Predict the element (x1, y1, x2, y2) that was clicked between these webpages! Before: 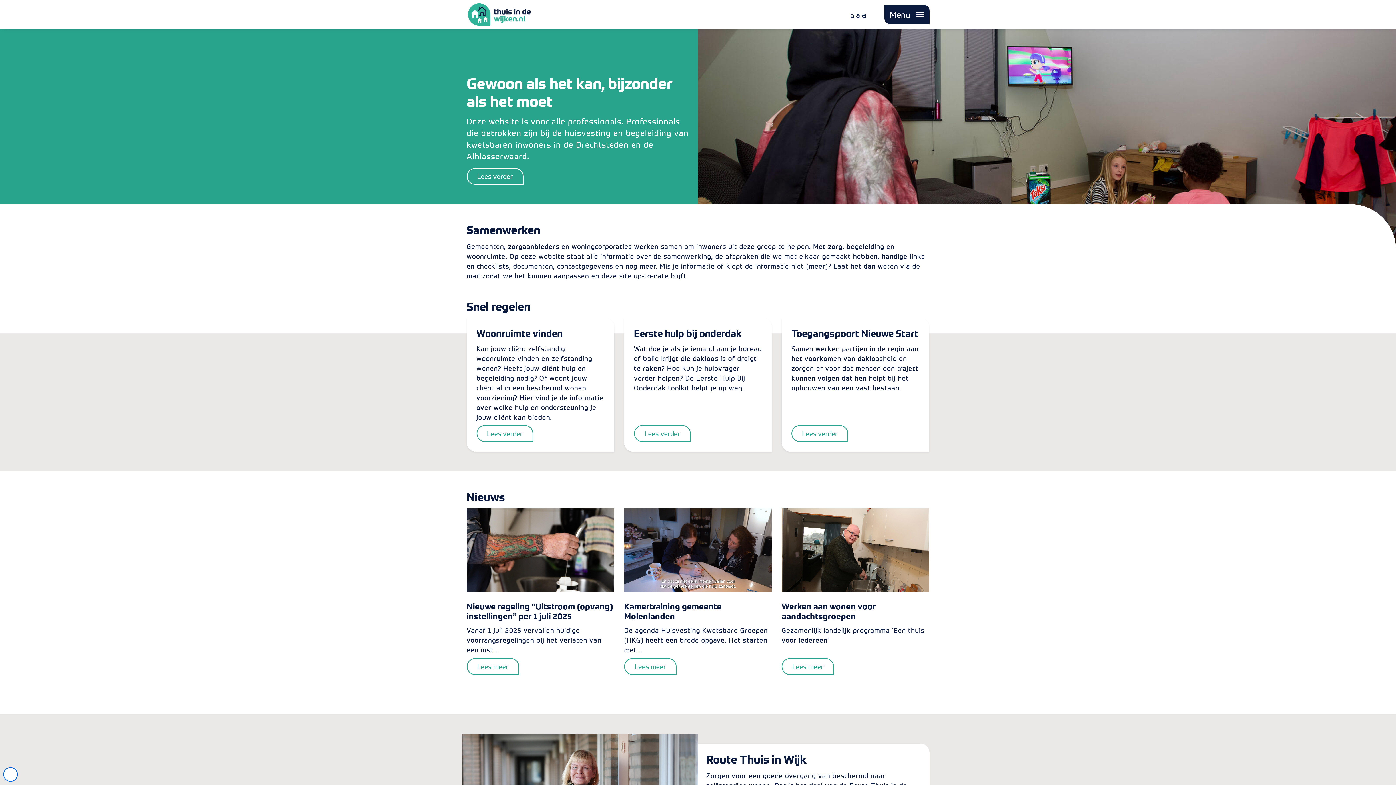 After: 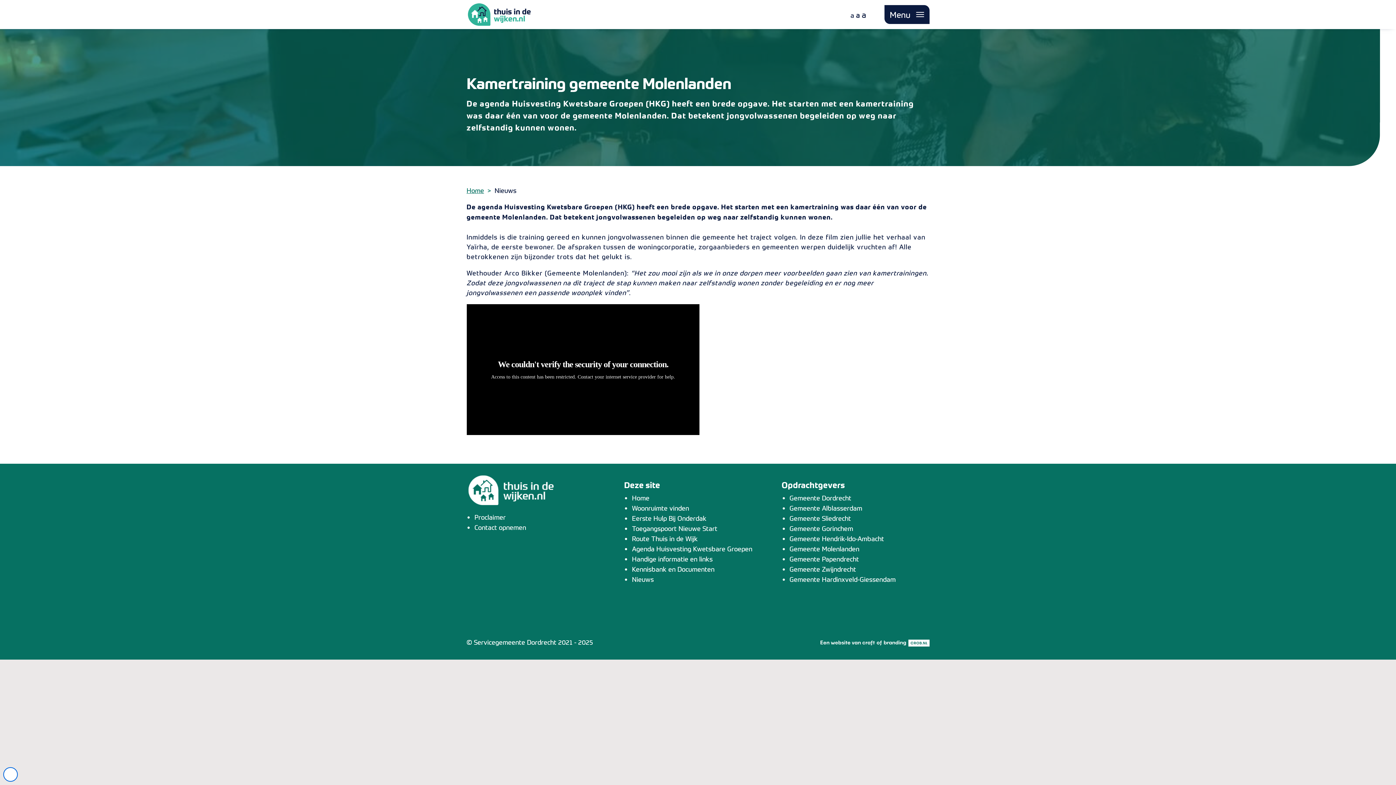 Action: label: Lees meer bbox: (624, 658, 676, 675)